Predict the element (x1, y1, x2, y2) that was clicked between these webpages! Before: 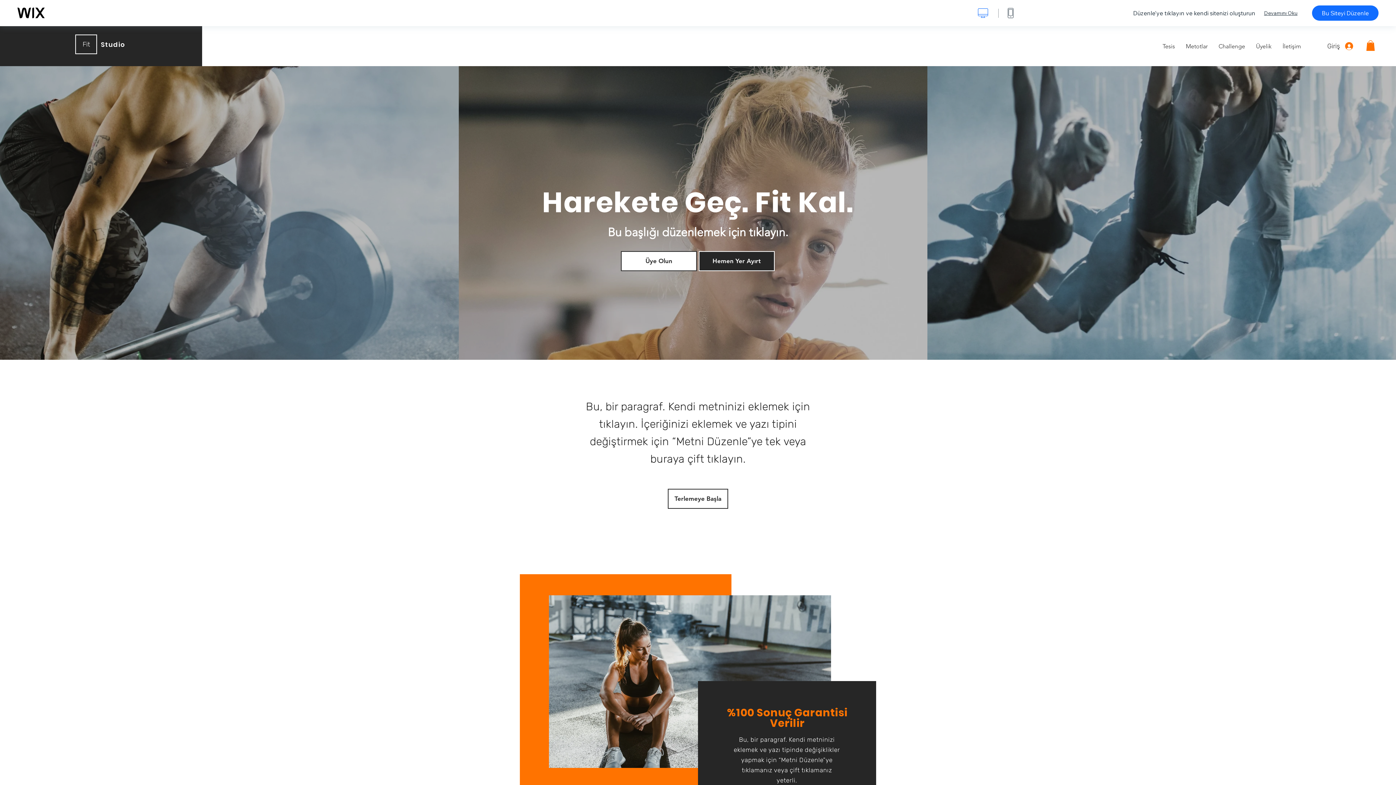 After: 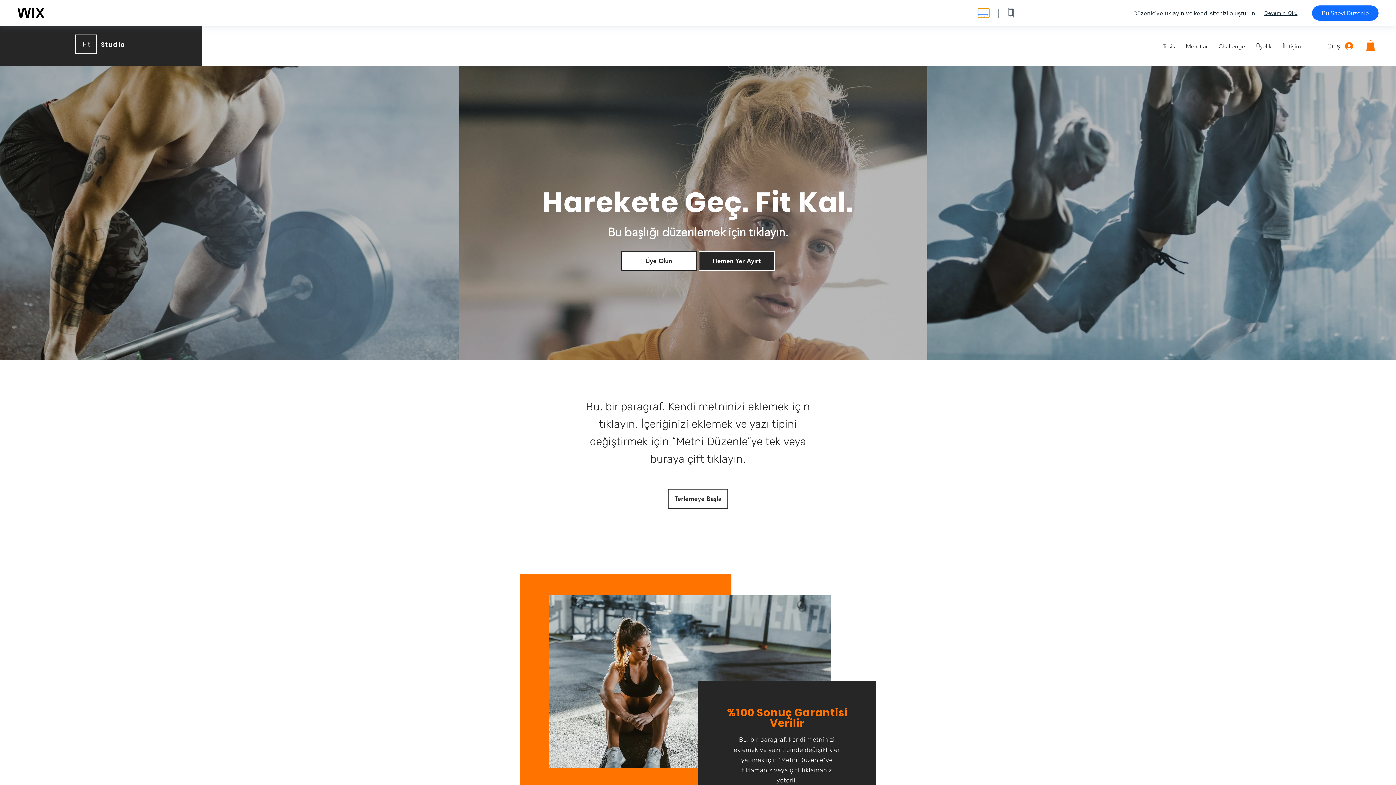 Action: bbox: (978, 8, 989, 17) label: masaüstü görünümünü göster